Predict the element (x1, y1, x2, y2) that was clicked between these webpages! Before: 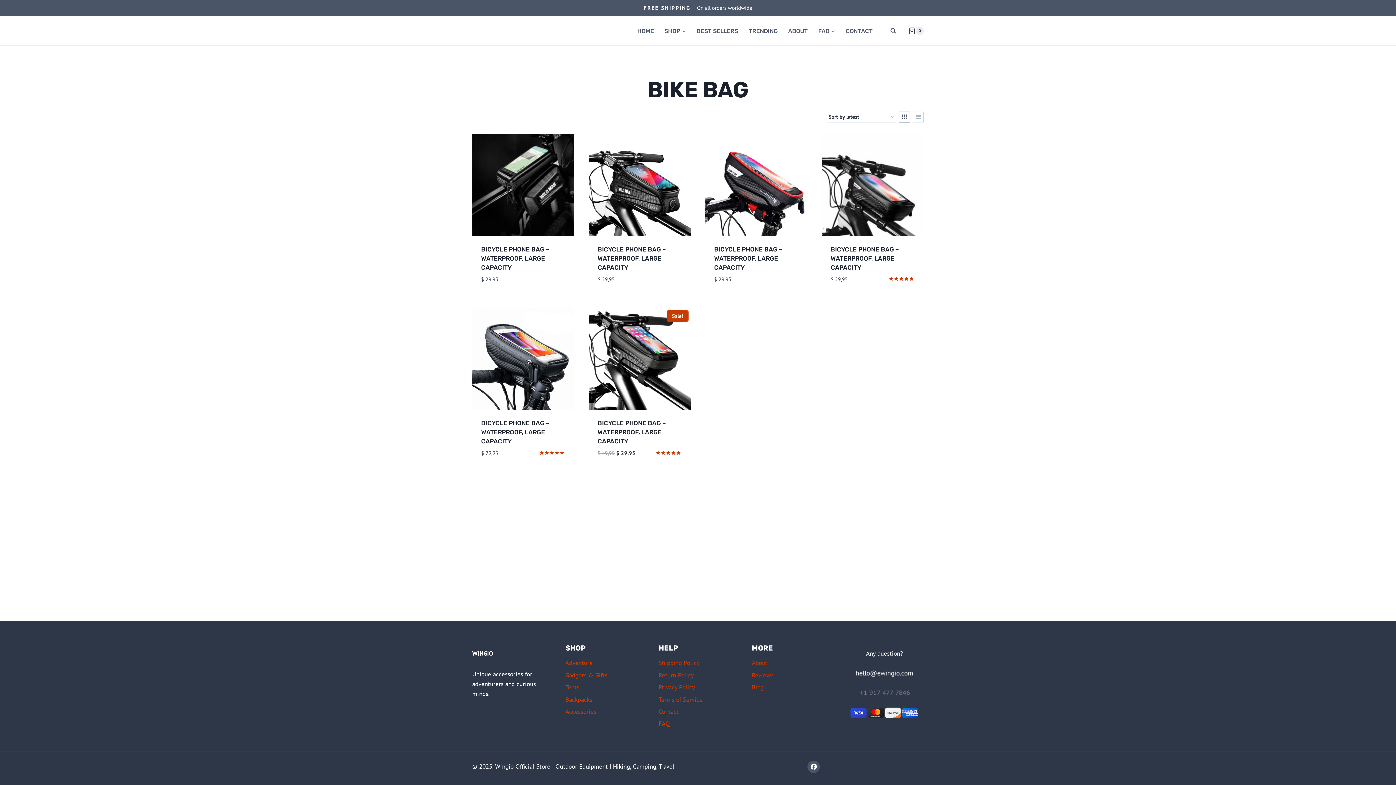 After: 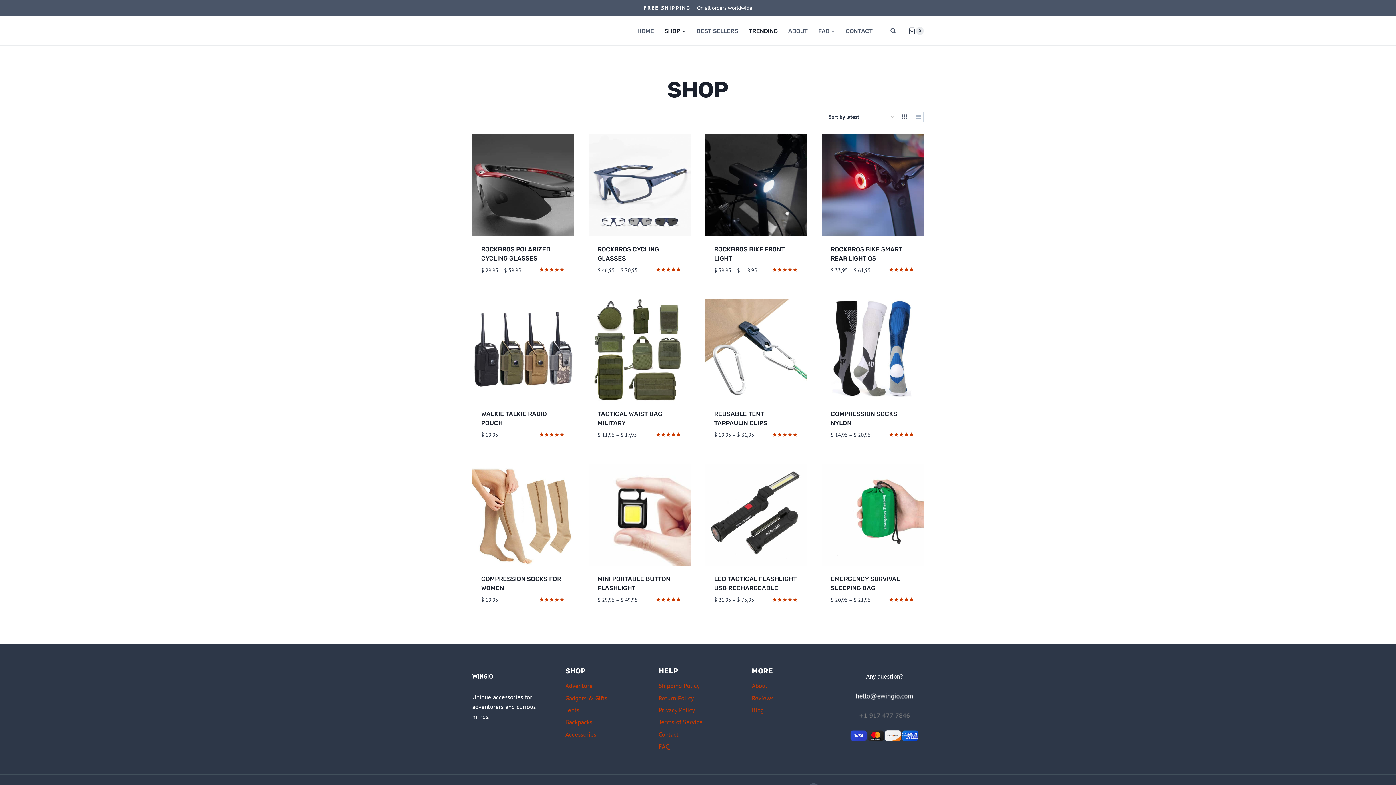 Action: label: Accessories bbox: (565, 705, 644, 718)